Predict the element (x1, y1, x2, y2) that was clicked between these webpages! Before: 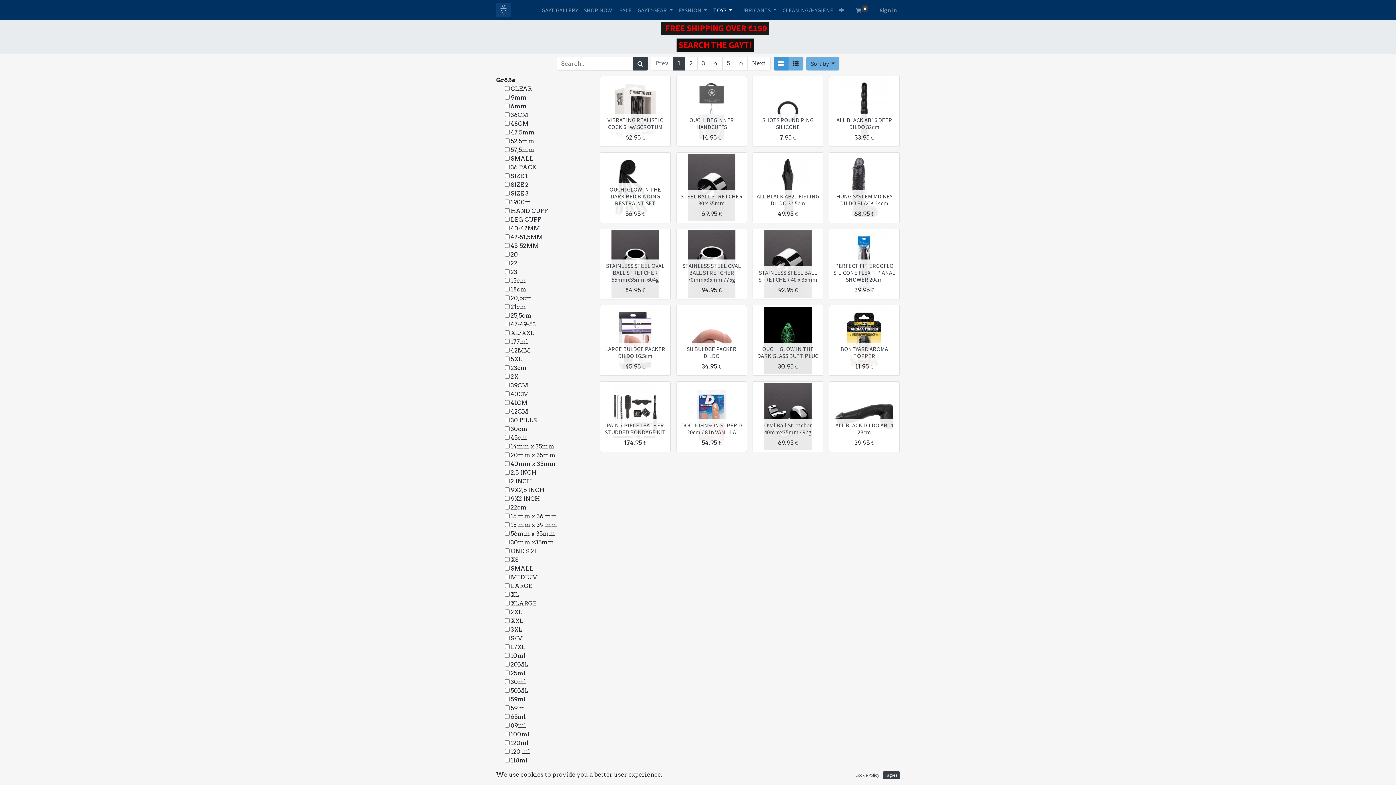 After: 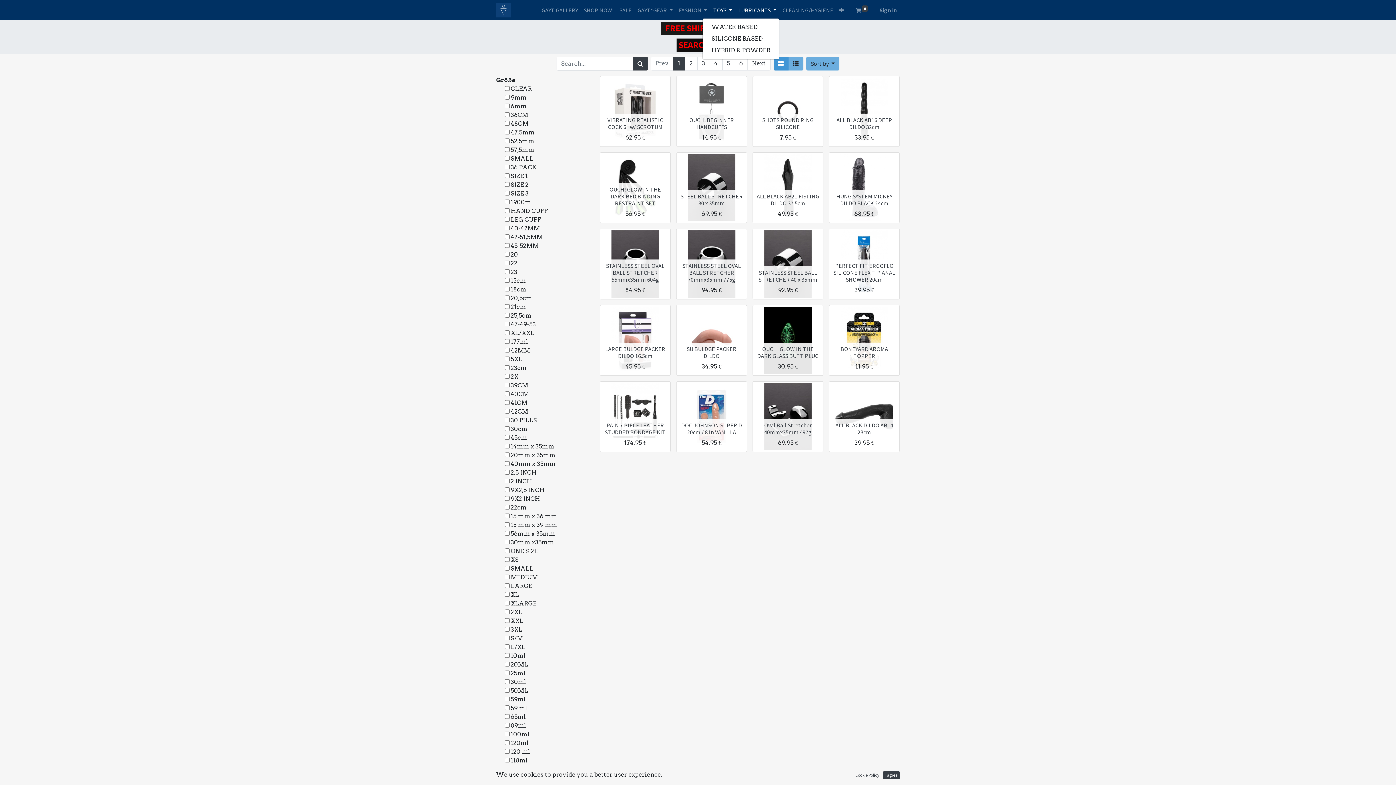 Action: bbox: (735, 2, 779, 17) label: LUBRICANTS 